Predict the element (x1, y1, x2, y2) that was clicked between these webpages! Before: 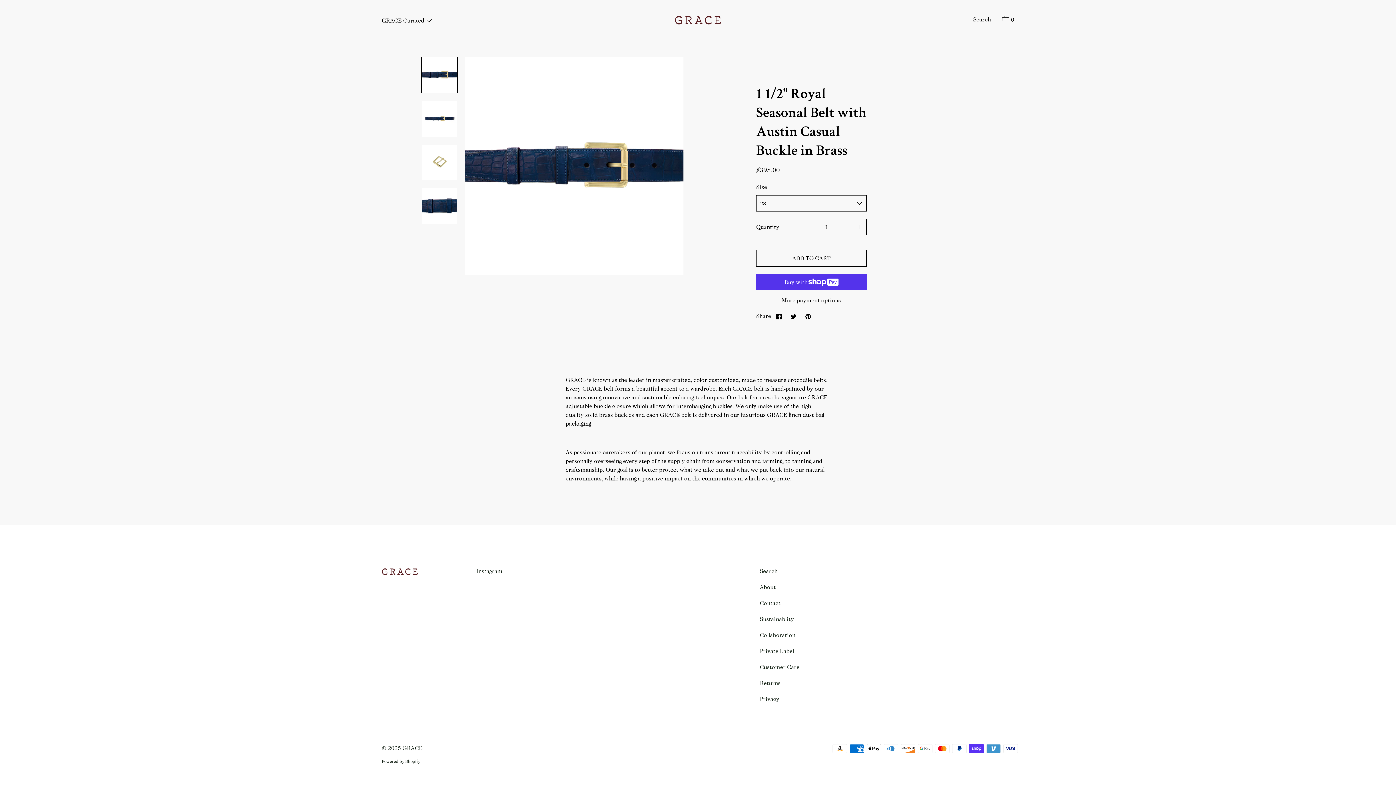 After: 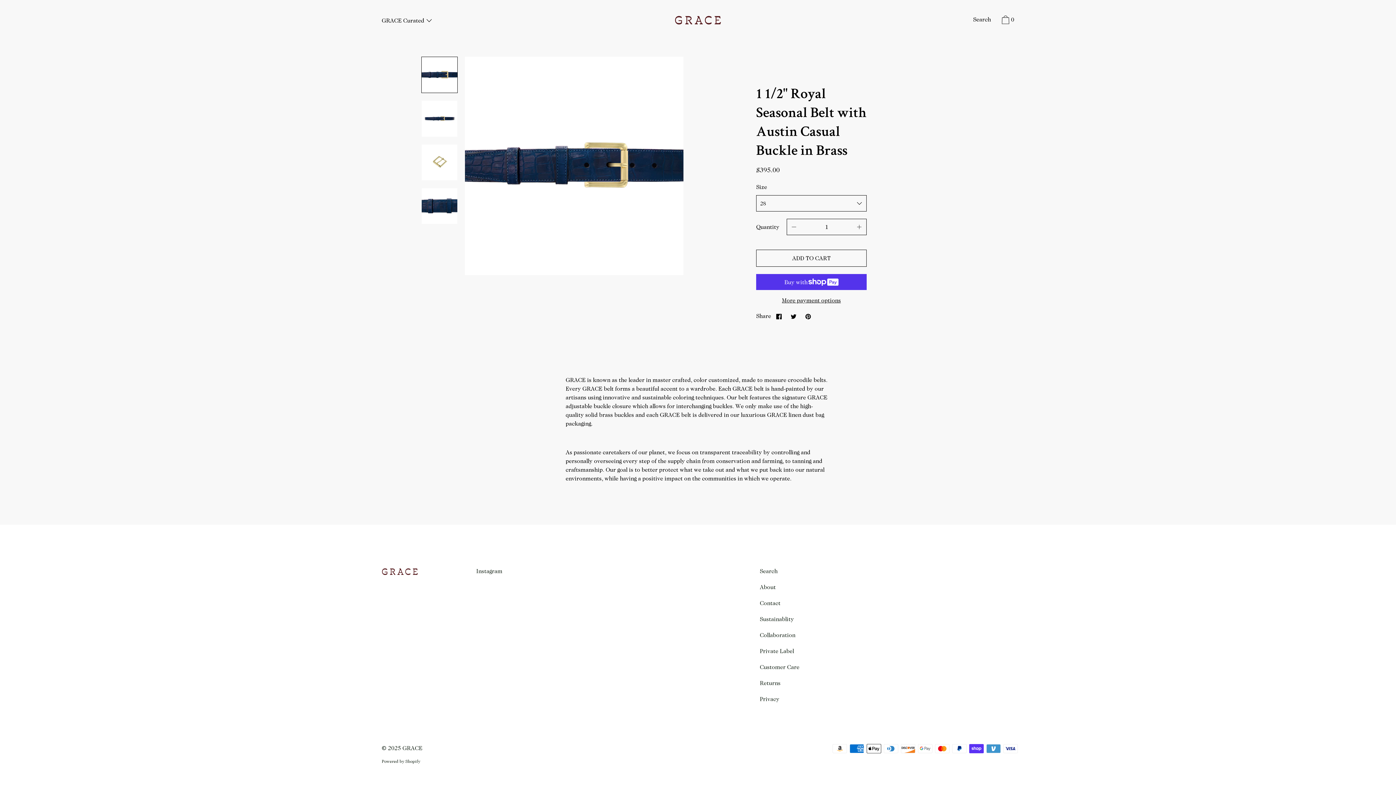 Action: bbox: (787, 219, 801, 234)